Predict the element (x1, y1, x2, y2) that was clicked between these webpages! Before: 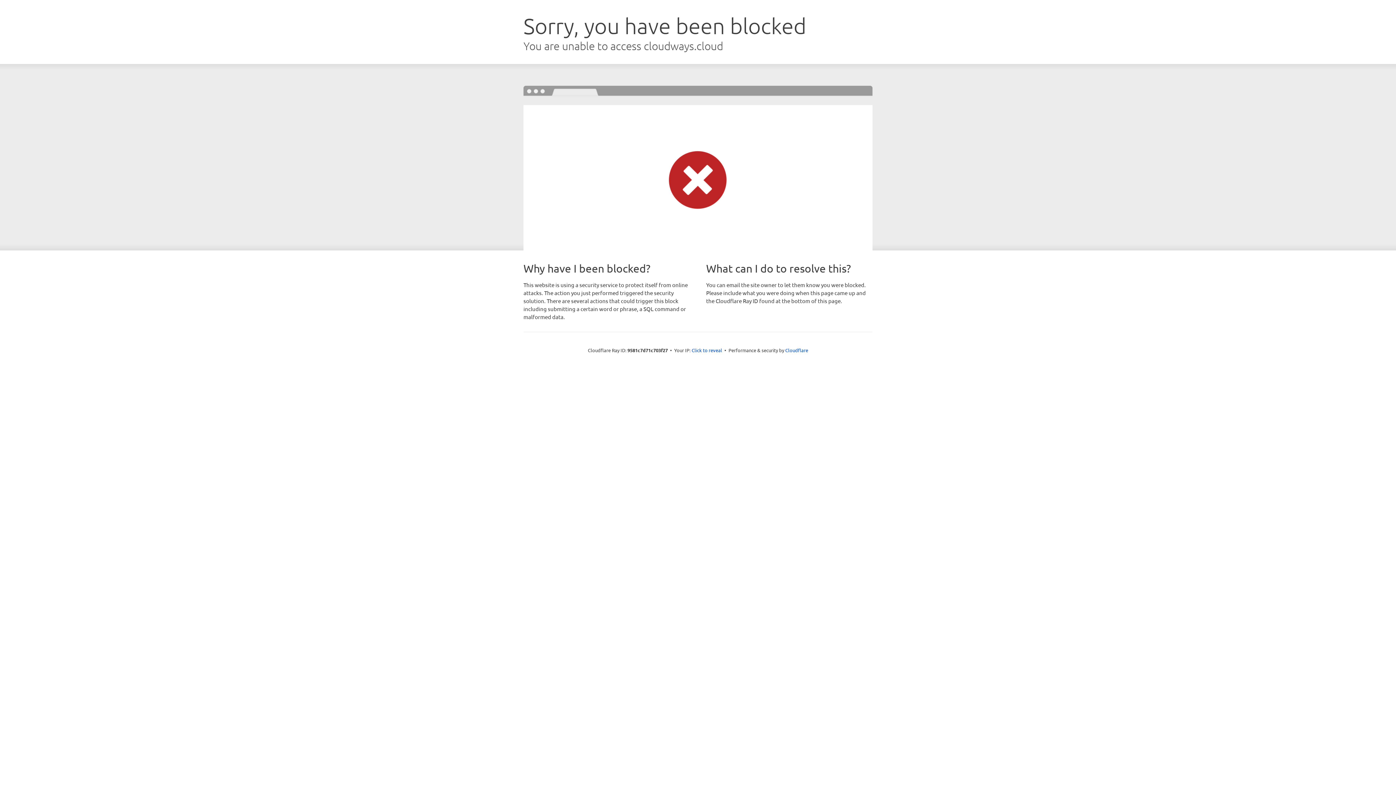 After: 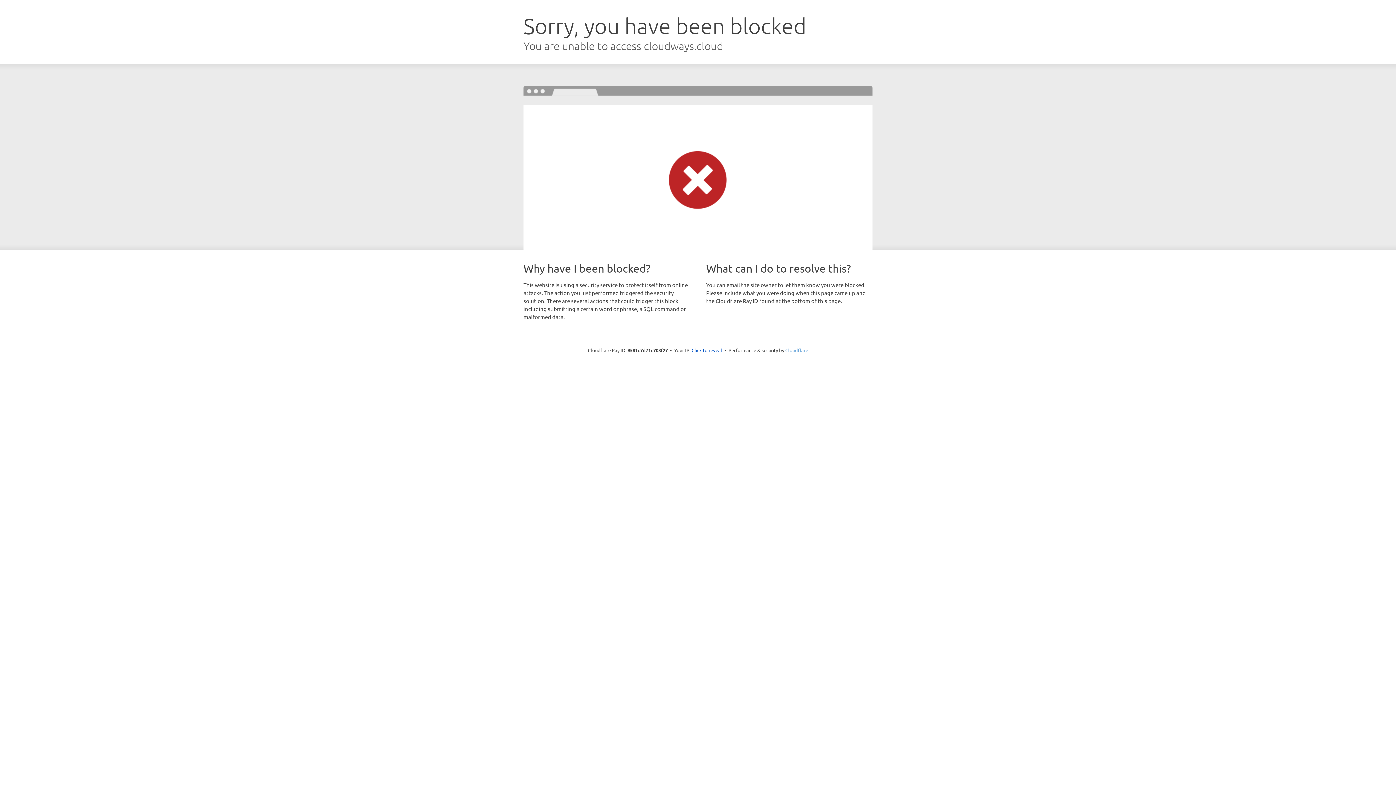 Action: label: Cloudflare bbox: (785, 347, 808, 353)